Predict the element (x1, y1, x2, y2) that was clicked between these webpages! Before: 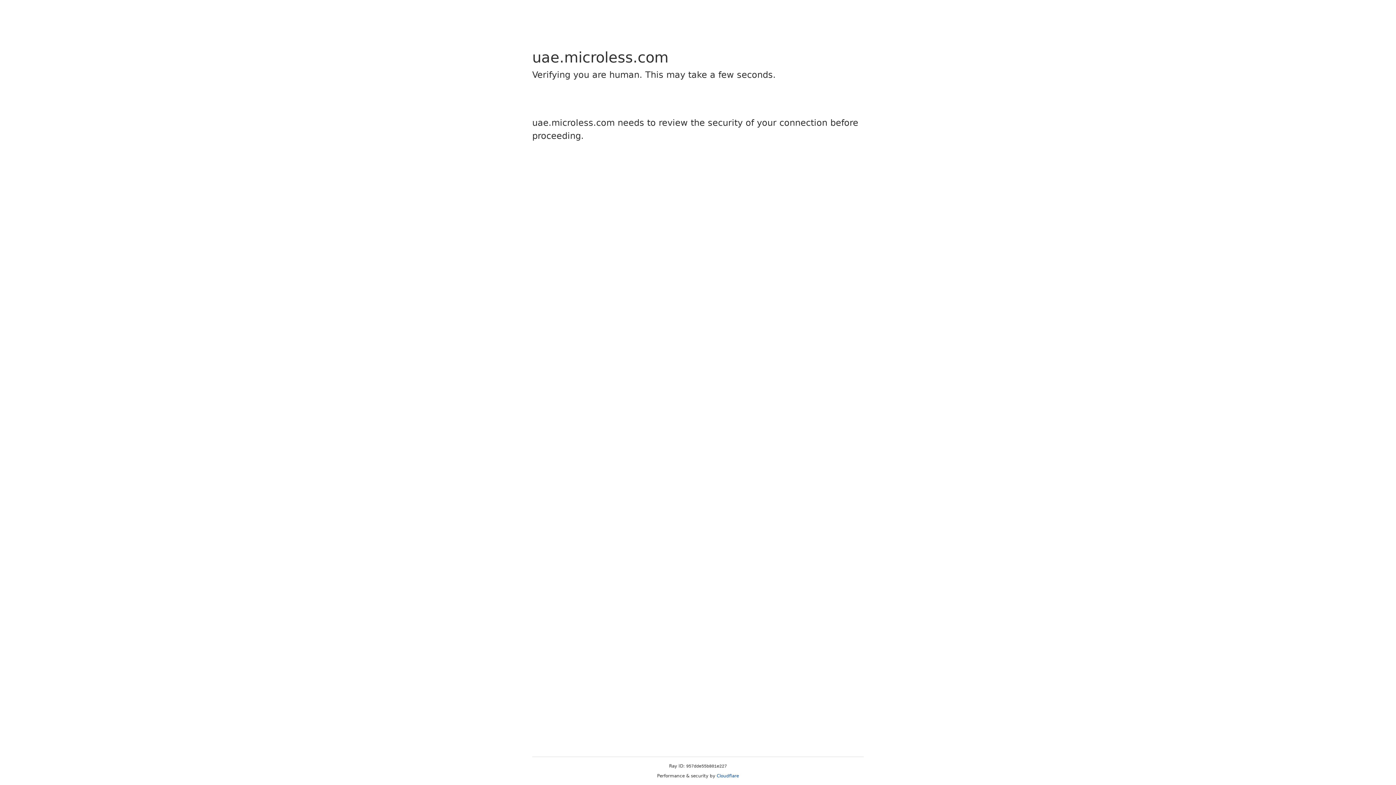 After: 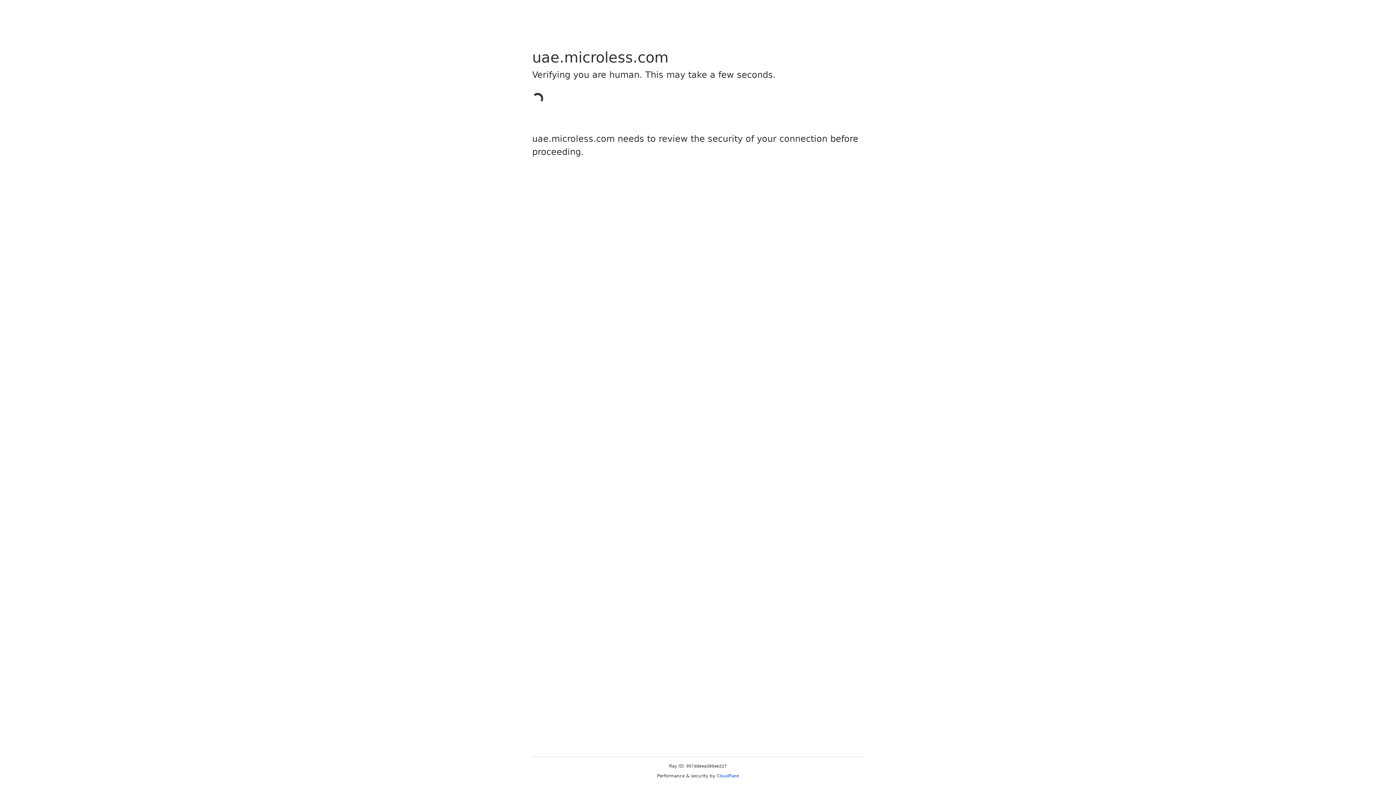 Action: label: Cloudflare bbox: (716, 773, 739, 778)